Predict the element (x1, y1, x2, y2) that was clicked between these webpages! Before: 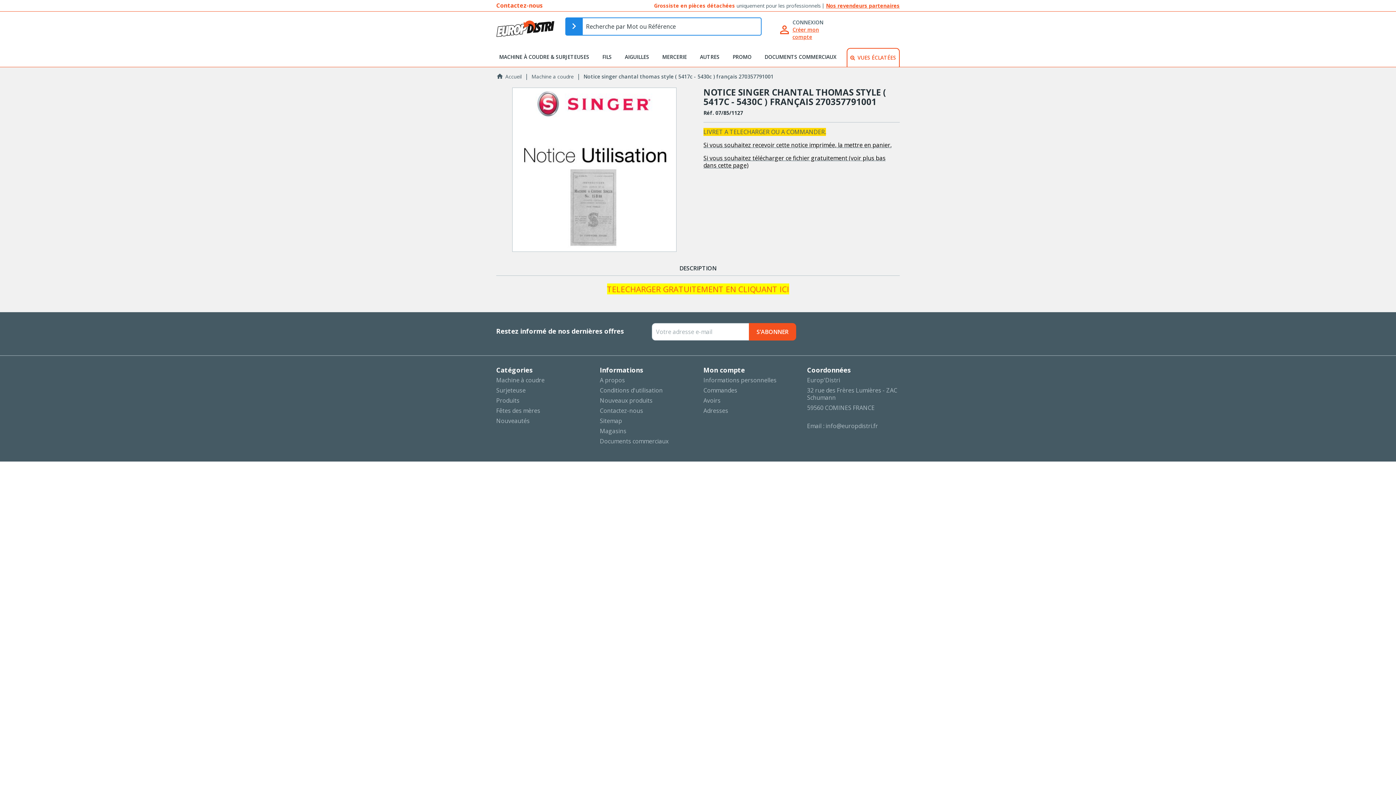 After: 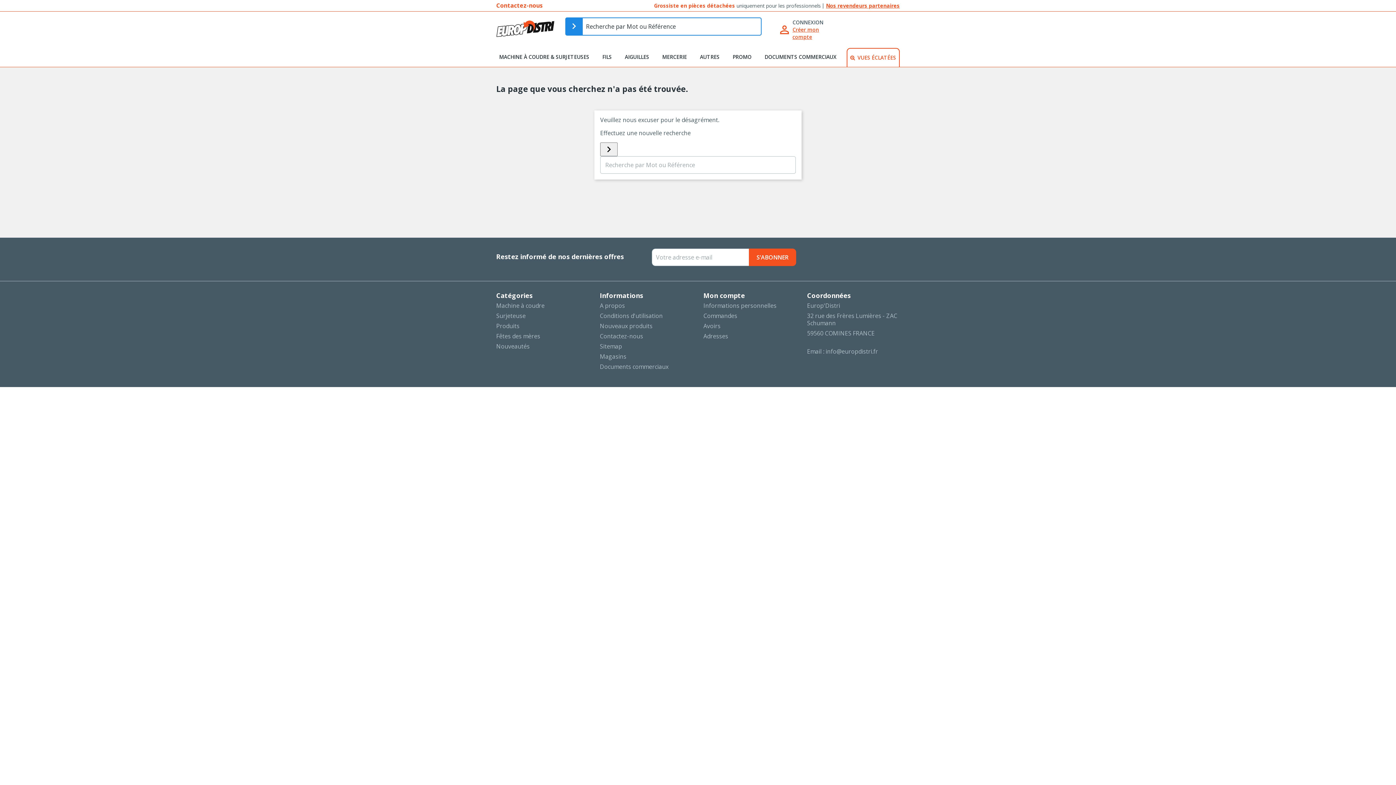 Action: bbox: (607, 283, 789, 294) label: TELECHARGER GRATUITEMENT EN CLIQUANT ICI